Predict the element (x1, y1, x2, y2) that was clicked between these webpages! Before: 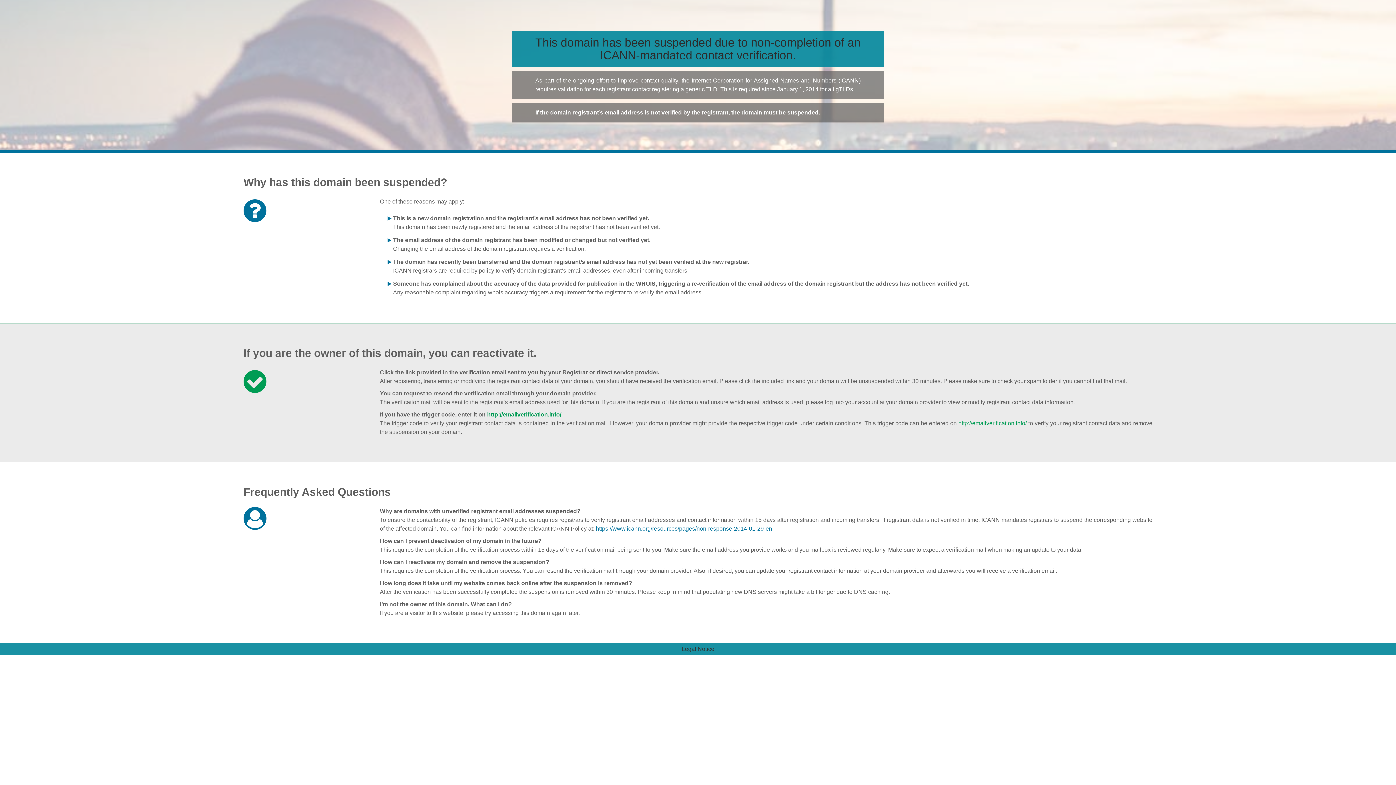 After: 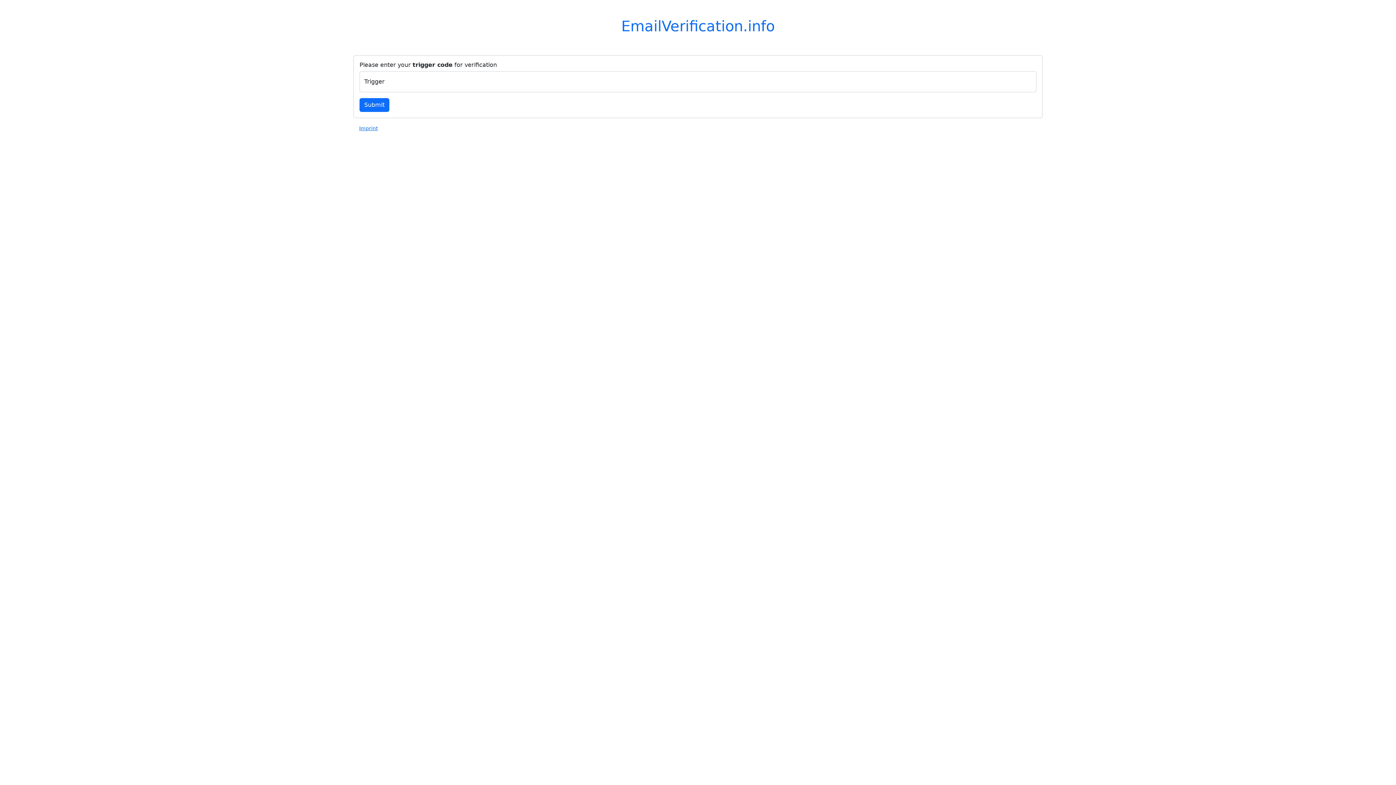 Action: bbox: (958, 420, 1027, 426) label: http://emailverification.info/